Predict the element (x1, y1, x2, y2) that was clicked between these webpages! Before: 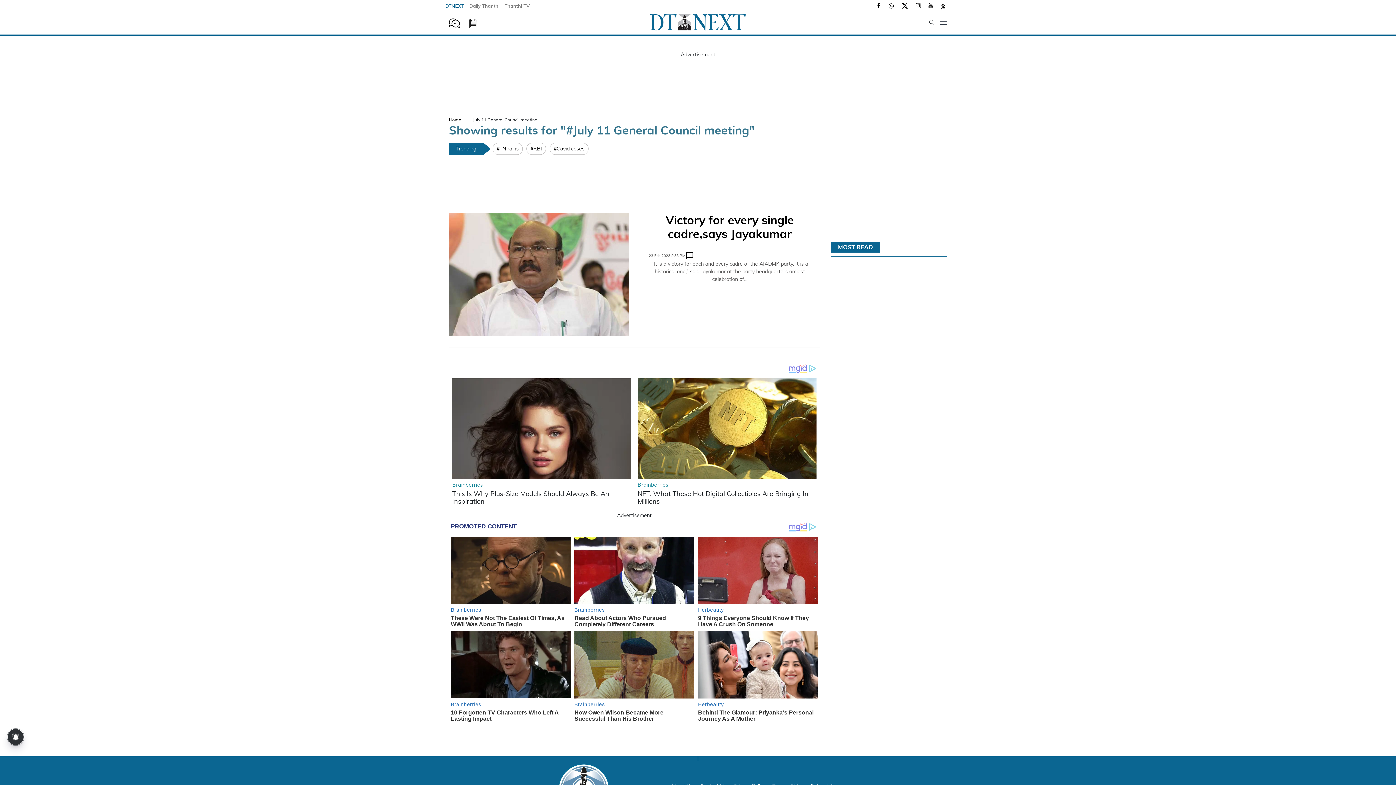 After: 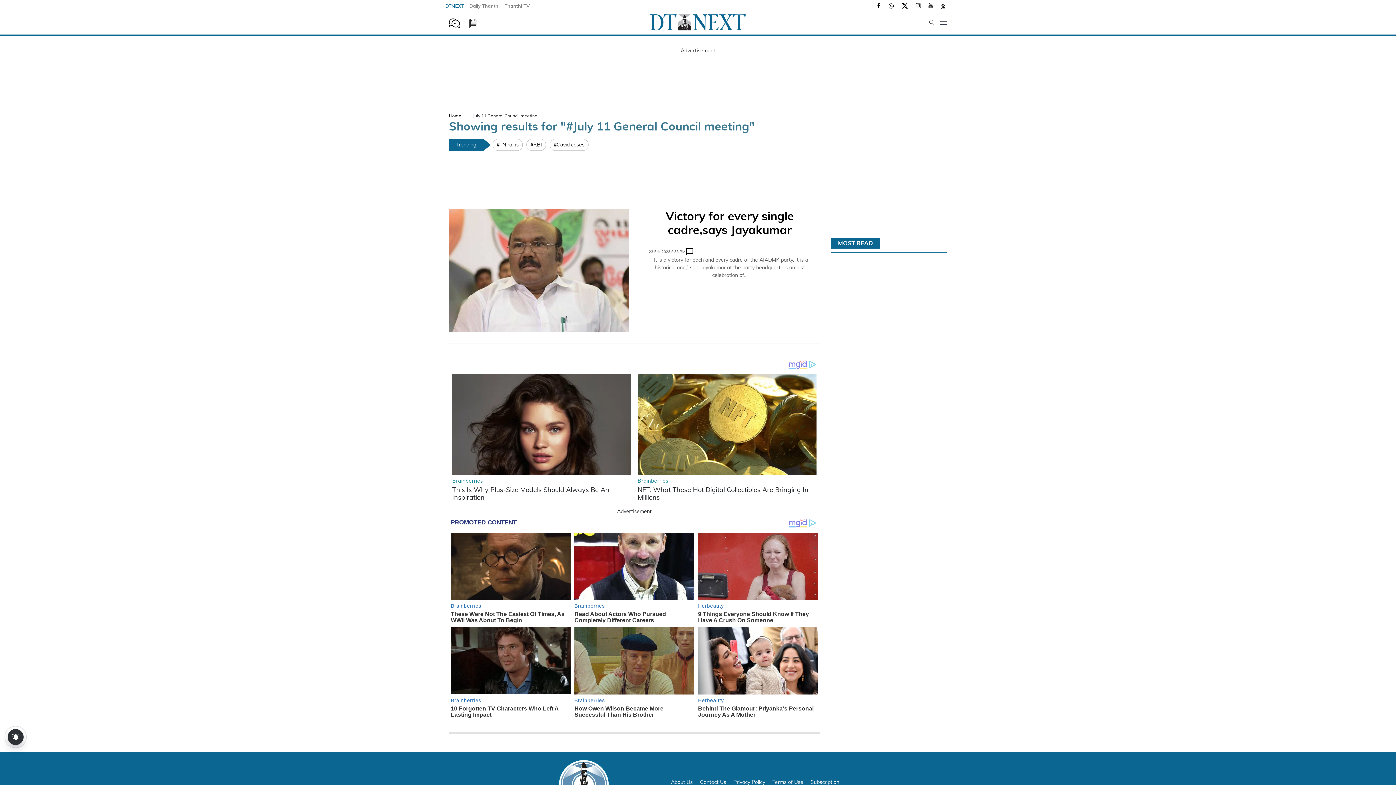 Action: label: Terms of Use bbox: (772, 545, 803, 551)